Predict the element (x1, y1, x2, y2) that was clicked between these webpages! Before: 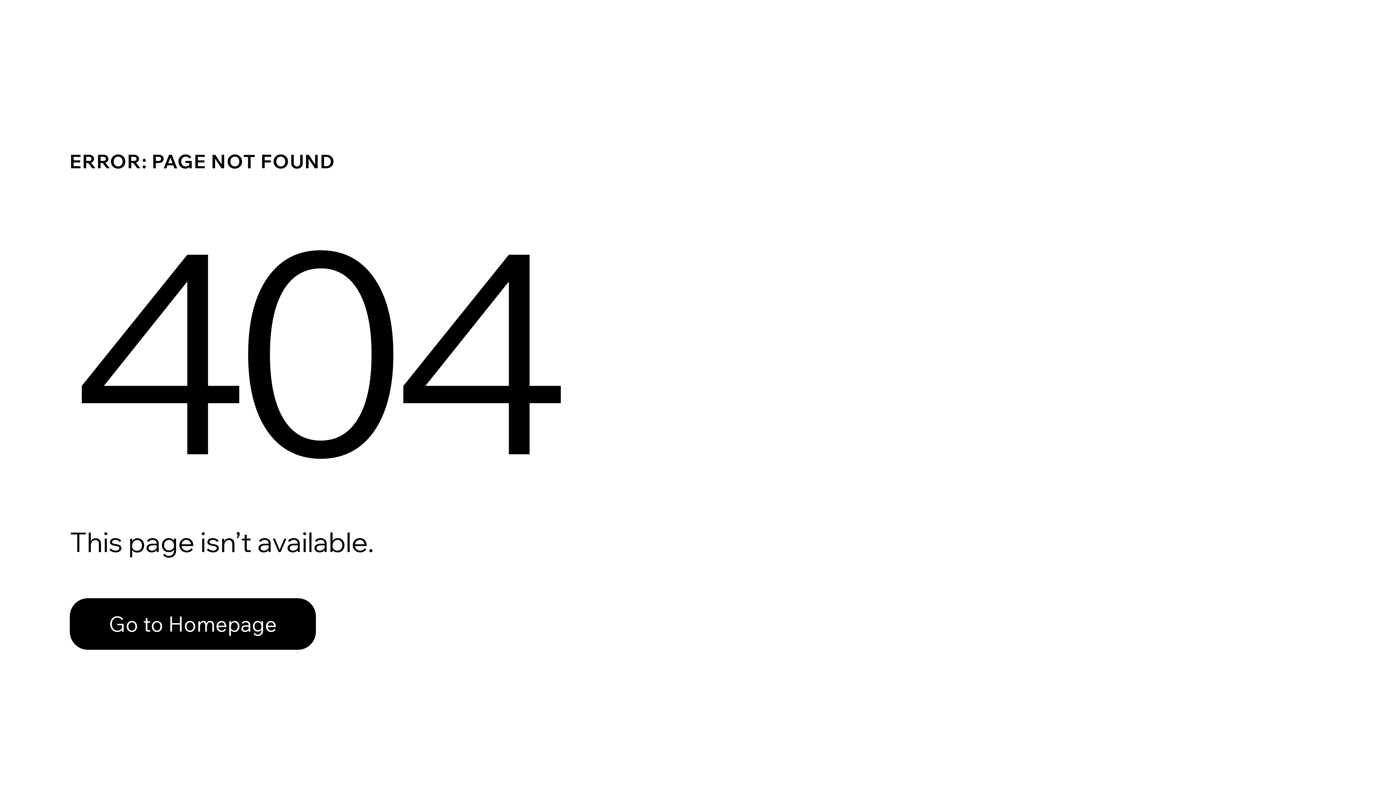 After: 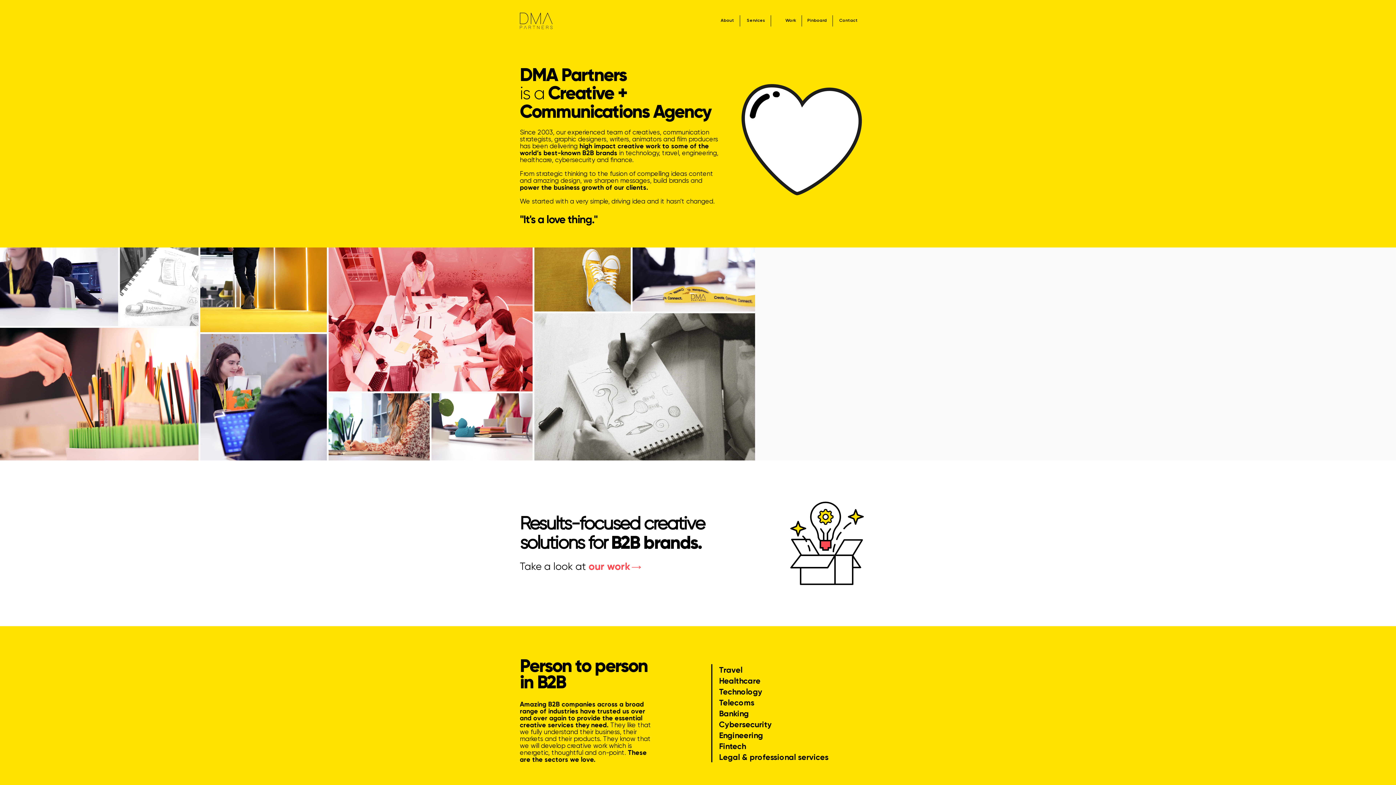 Action: bbox: (69, 582, 768, 659) label: Go to Homepage